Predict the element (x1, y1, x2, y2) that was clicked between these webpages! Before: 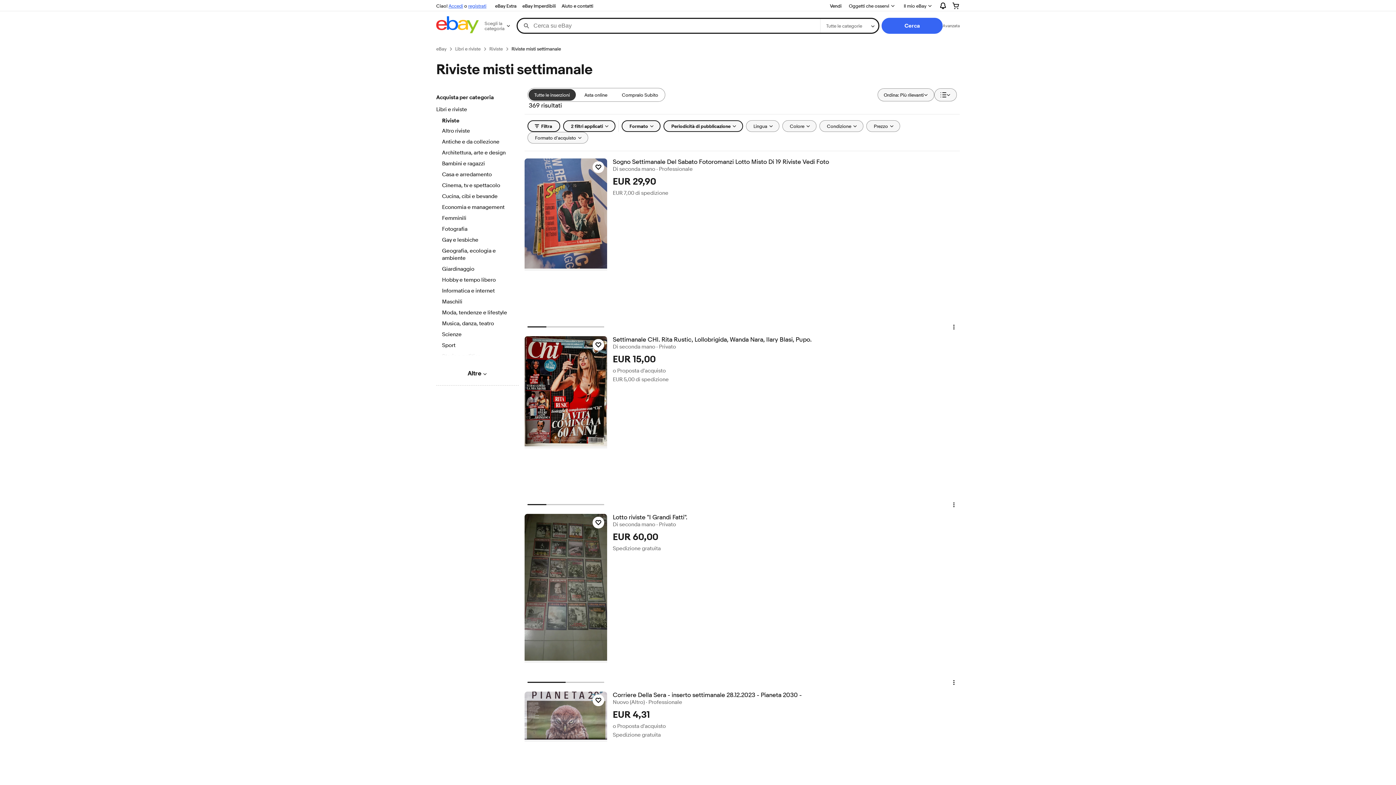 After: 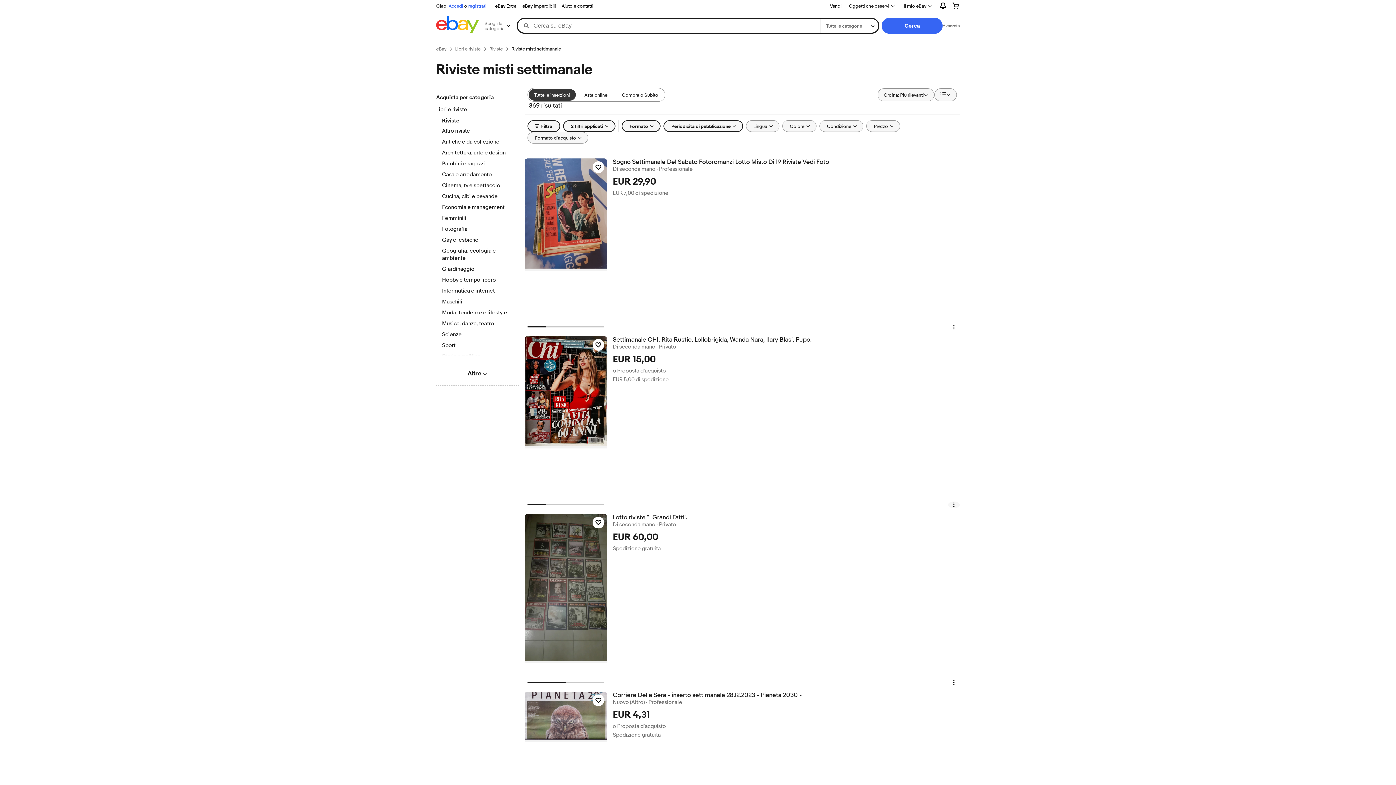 Action: bbox: (948, 501, 959, 508) label: Menu di azioni per l'oggetto. Clicca per aprire il menu di azioni per quest'oggetto